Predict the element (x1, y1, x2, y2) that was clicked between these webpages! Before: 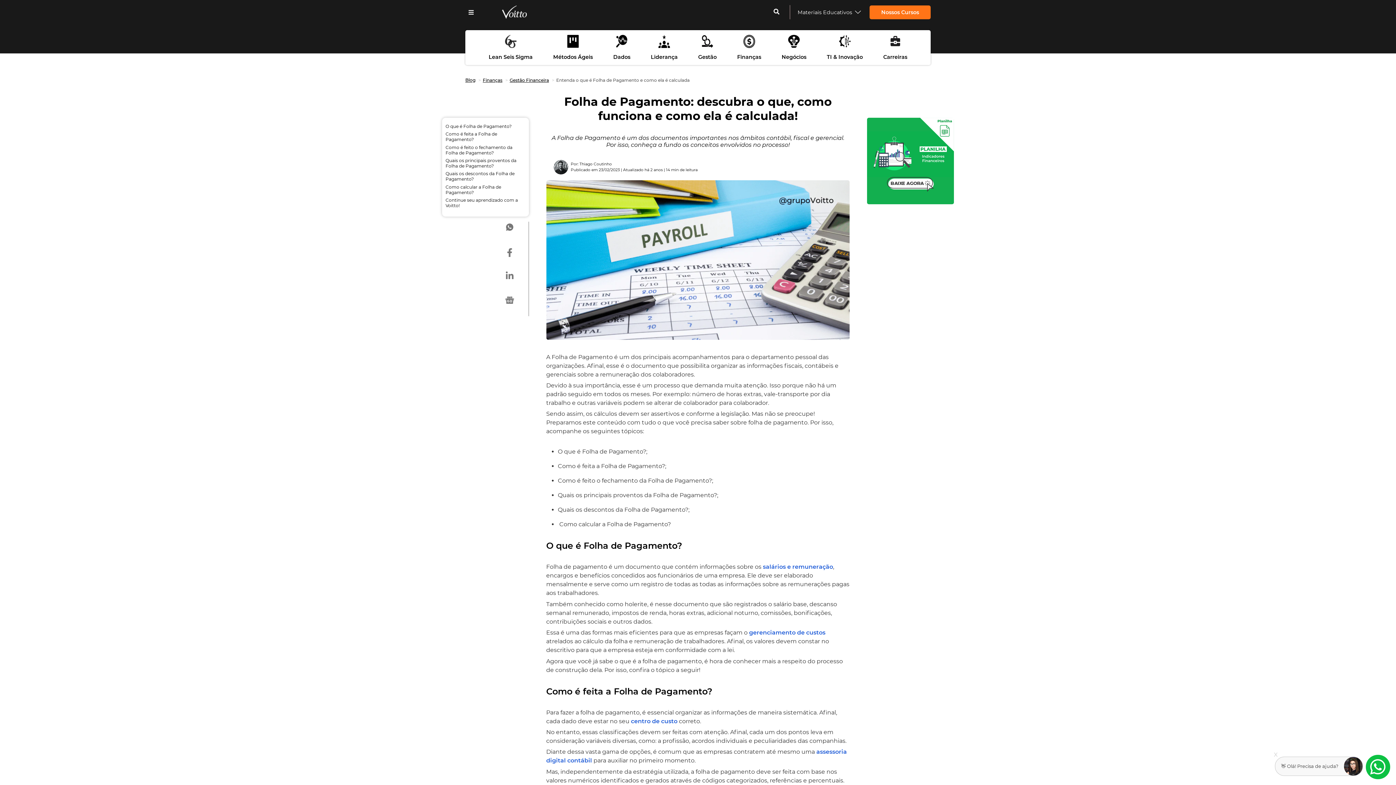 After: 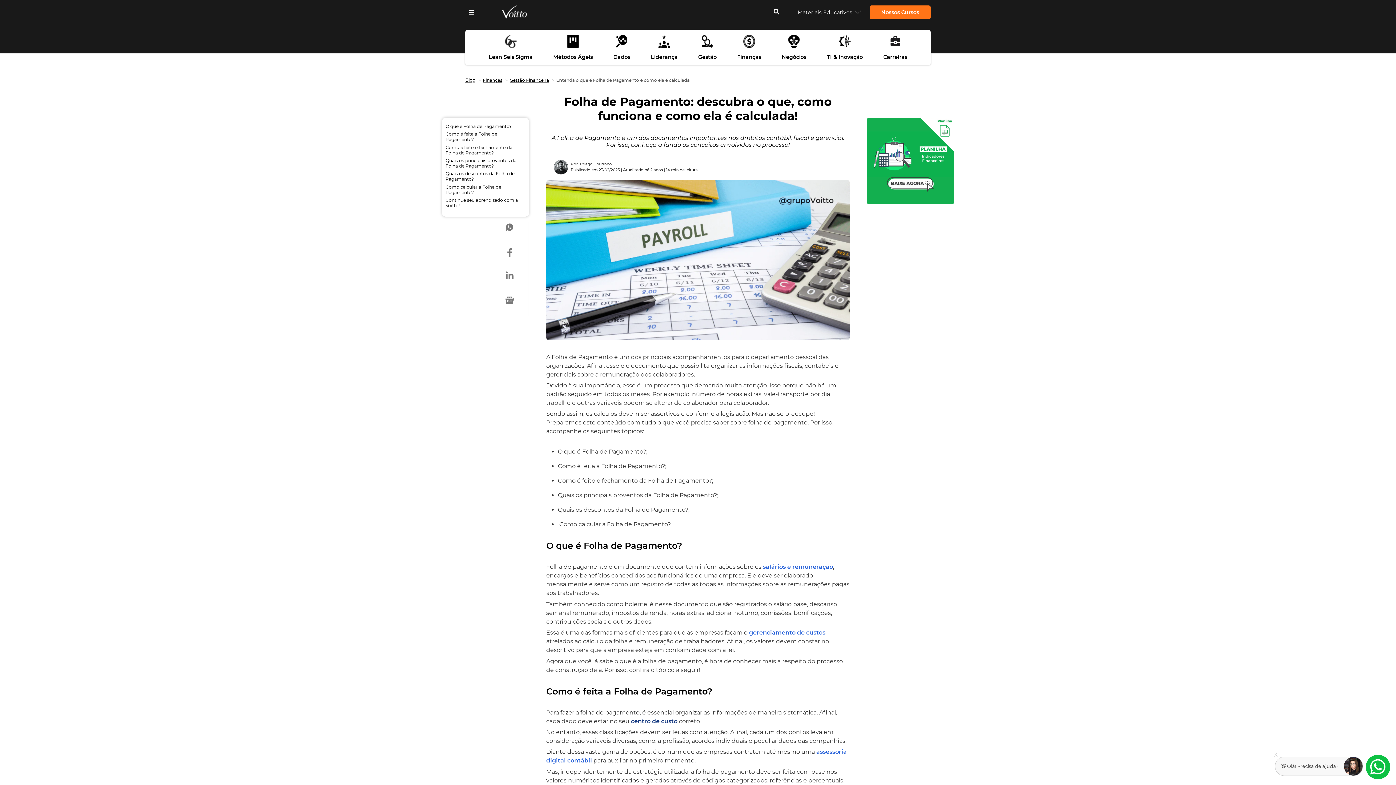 Action: bbox: (629, 718, 677, 724) label:  centro de custo